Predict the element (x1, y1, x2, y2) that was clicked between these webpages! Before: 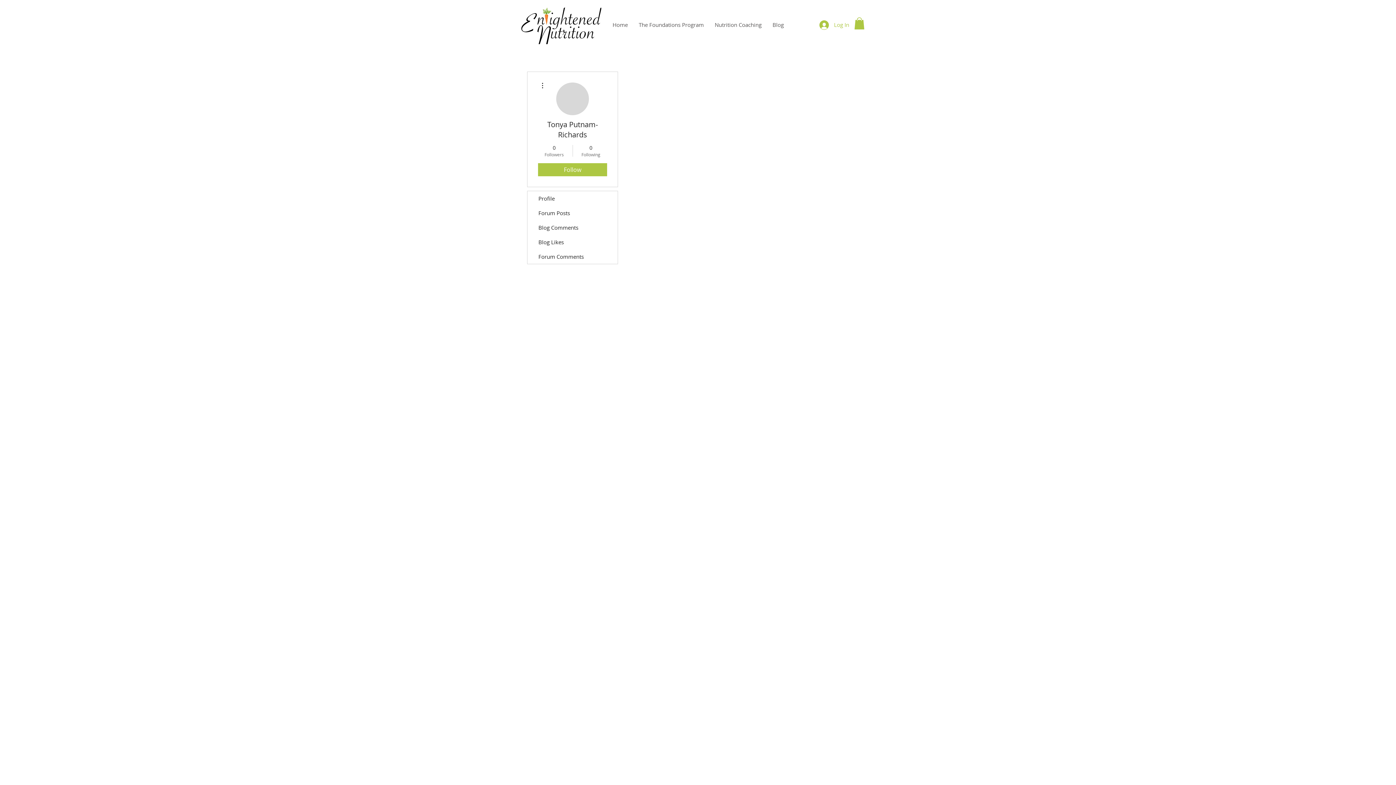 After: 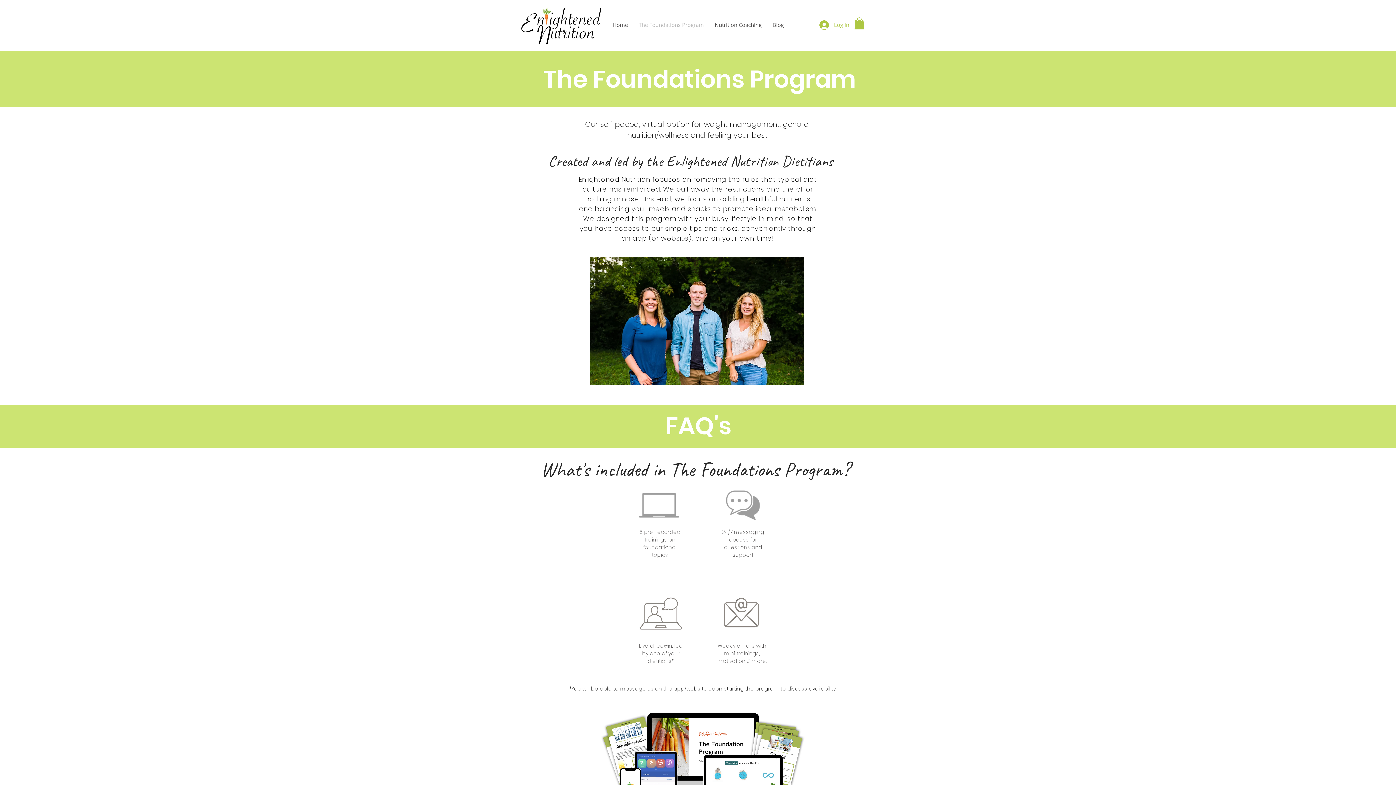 Action: bbox: (633, 19, 709, 30) label: The Foundations Program